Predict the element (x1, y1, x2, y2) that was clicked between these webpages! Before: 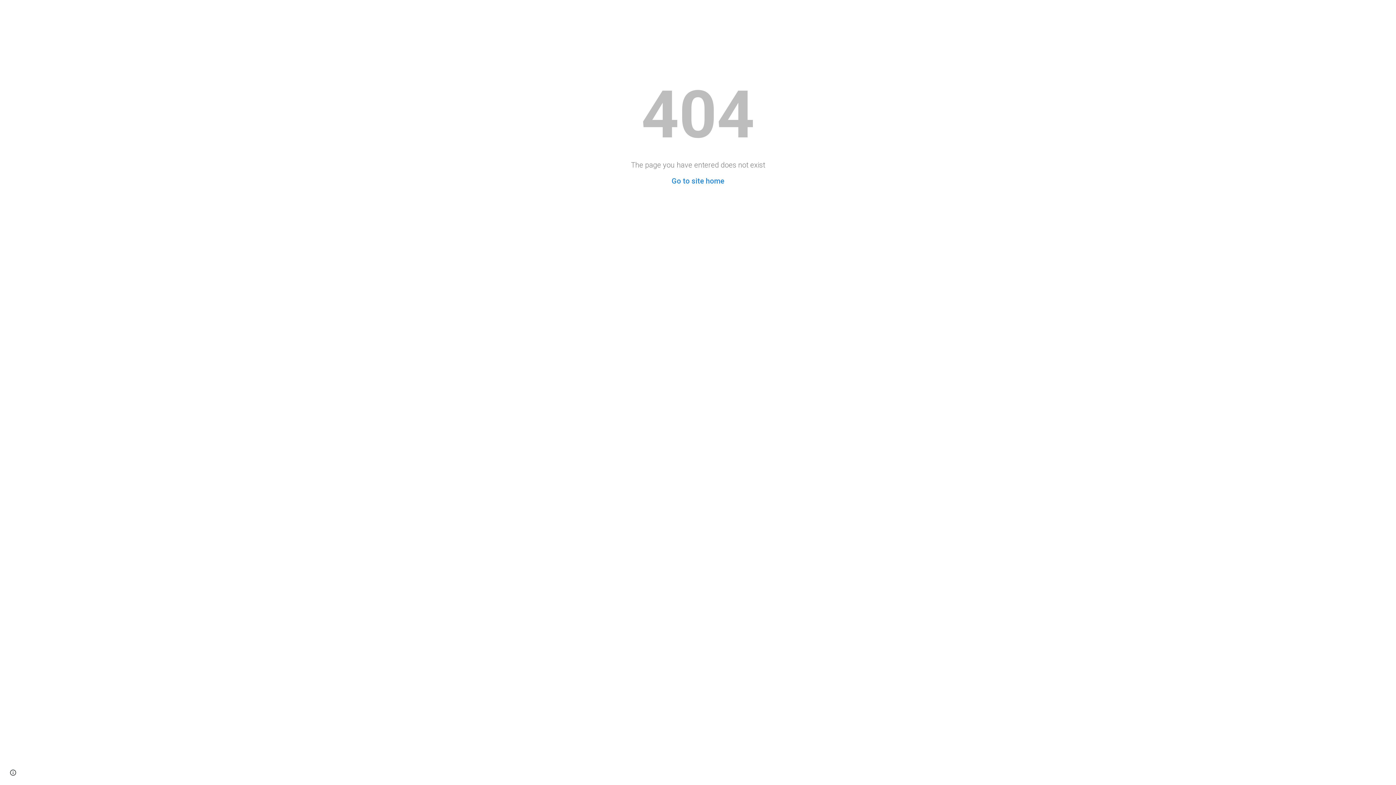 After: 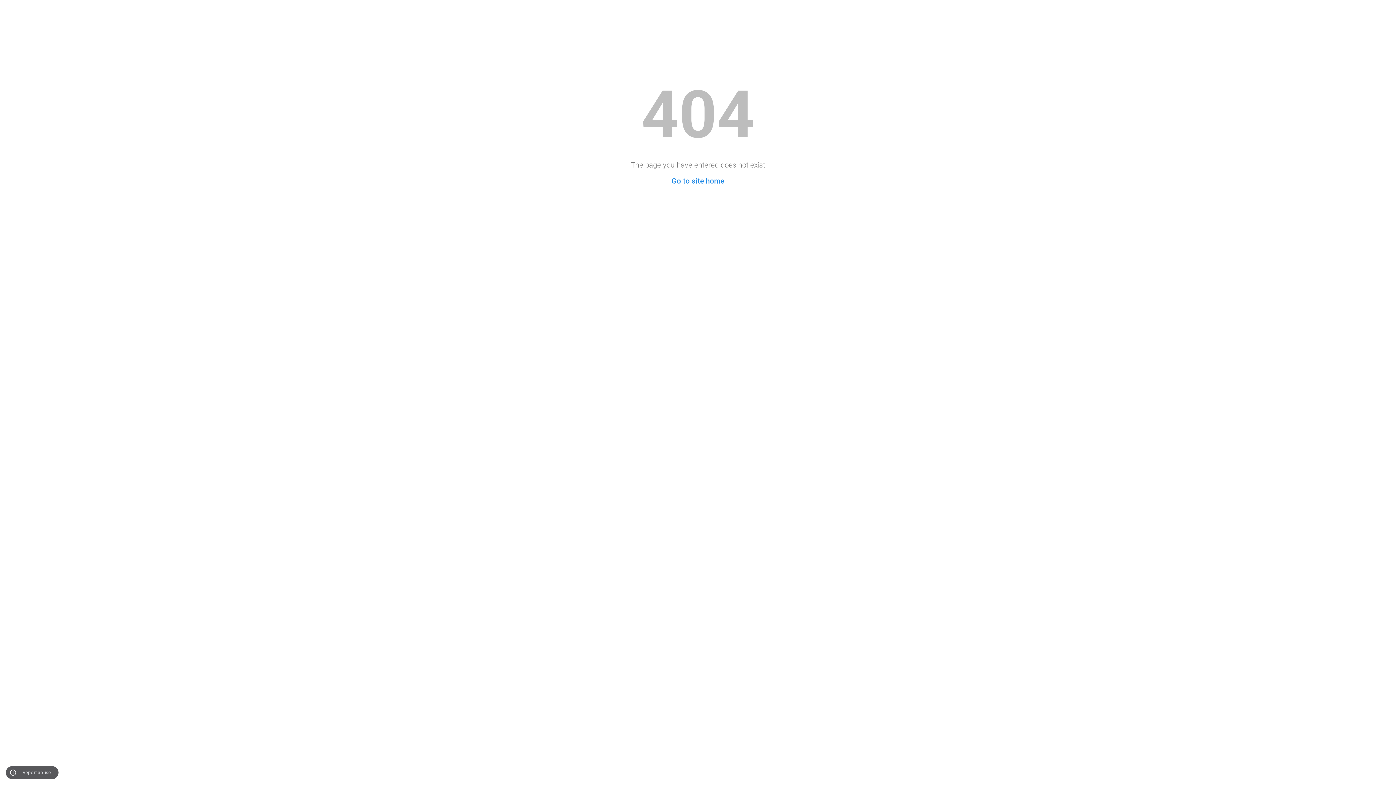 Action: label: Site actions bbox: (8, 768, 18, 778)